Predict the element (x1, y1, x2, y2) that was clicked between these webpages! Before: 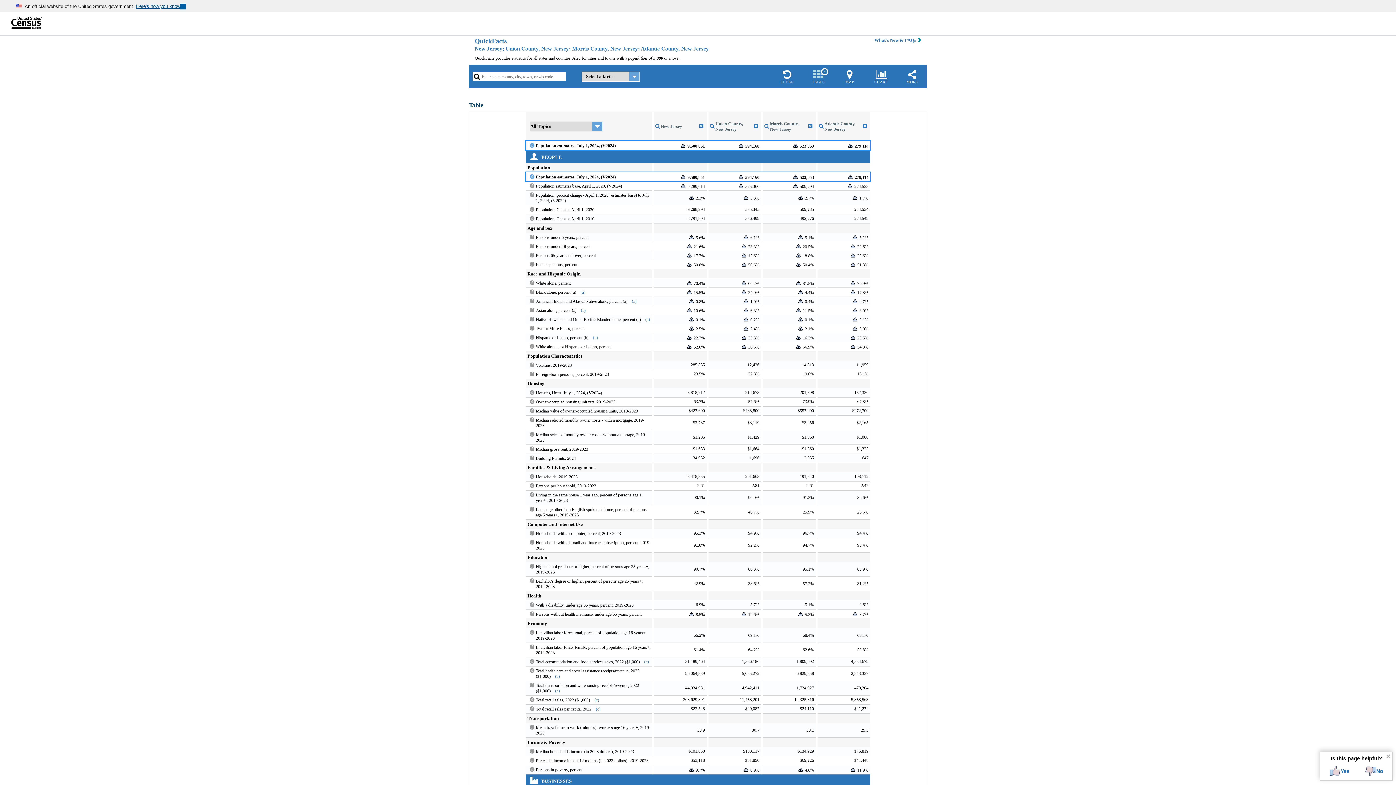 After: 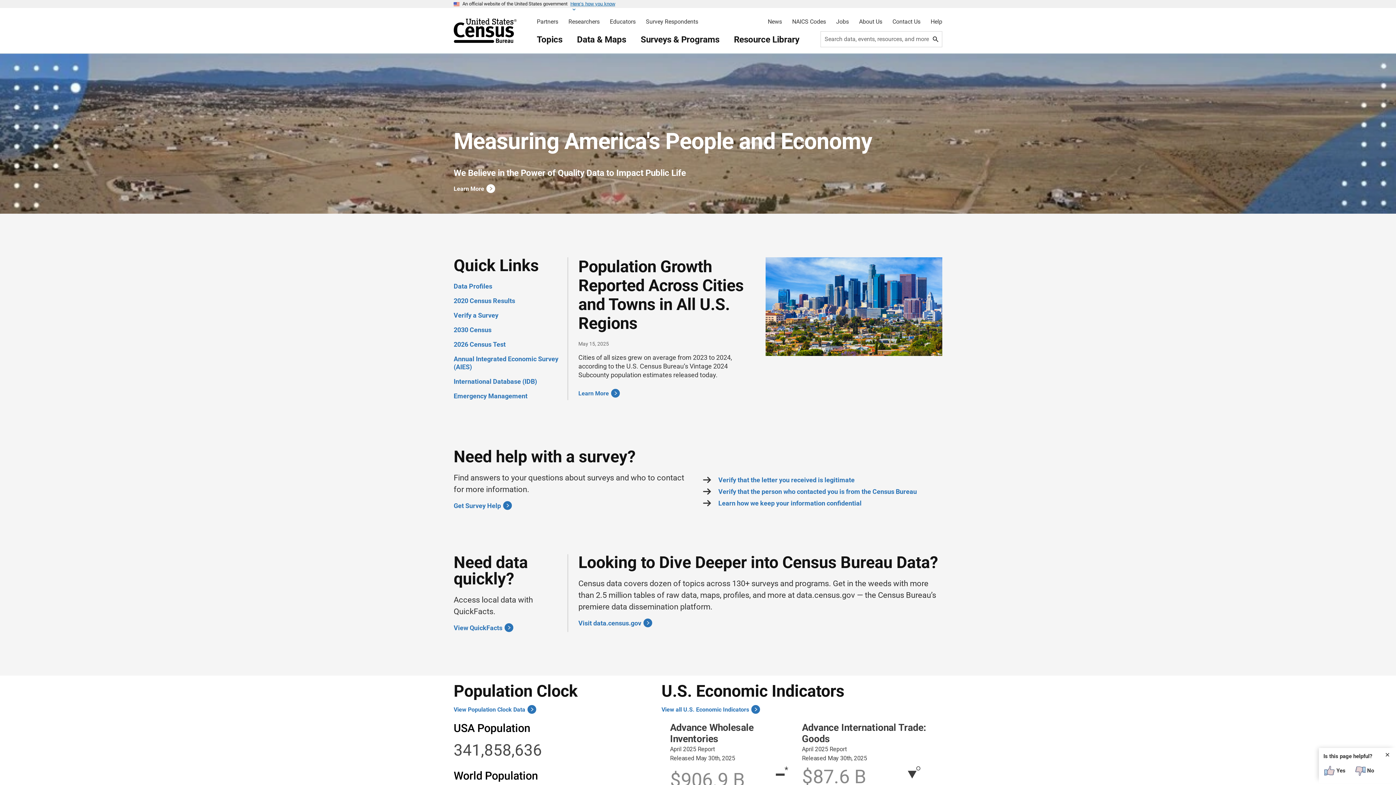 Action: bbox: (5, 22, 42, 30)